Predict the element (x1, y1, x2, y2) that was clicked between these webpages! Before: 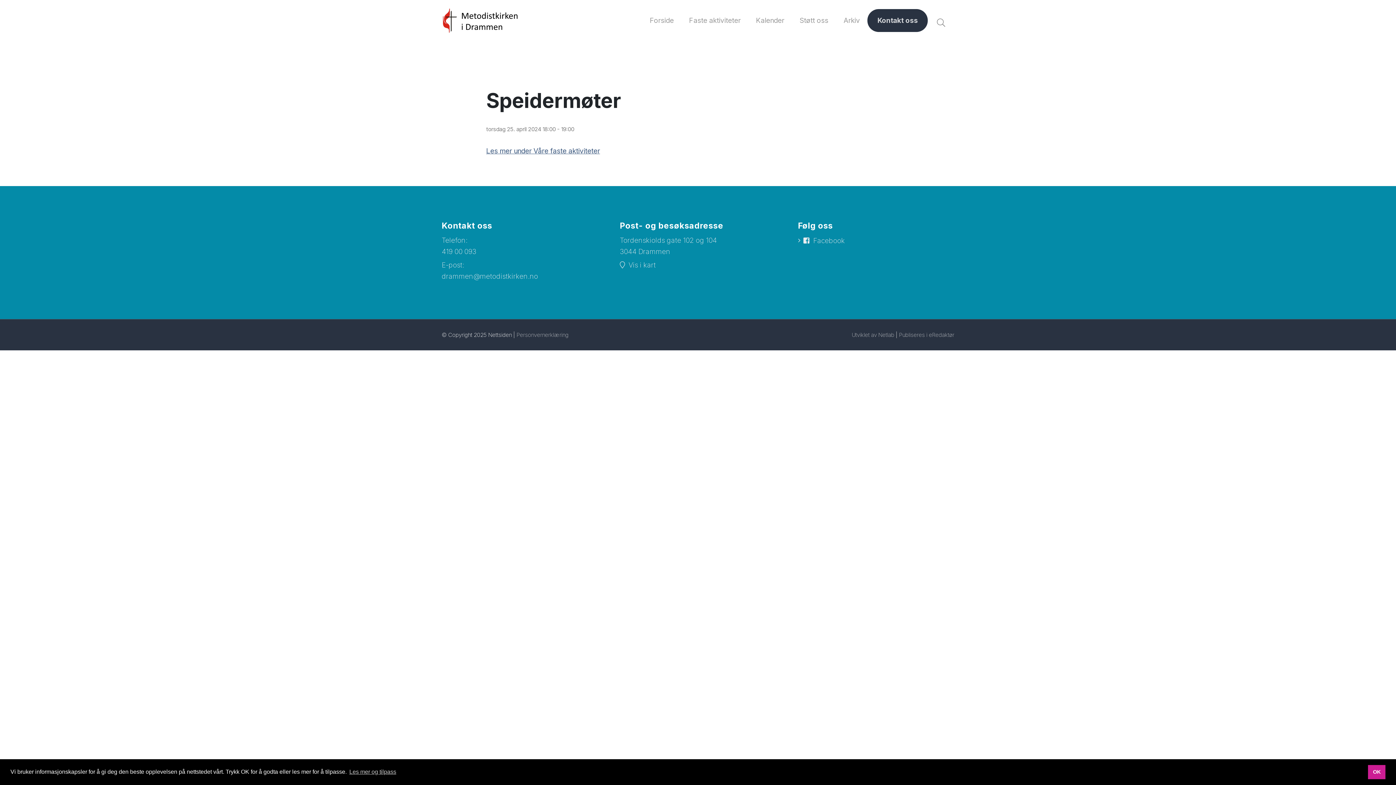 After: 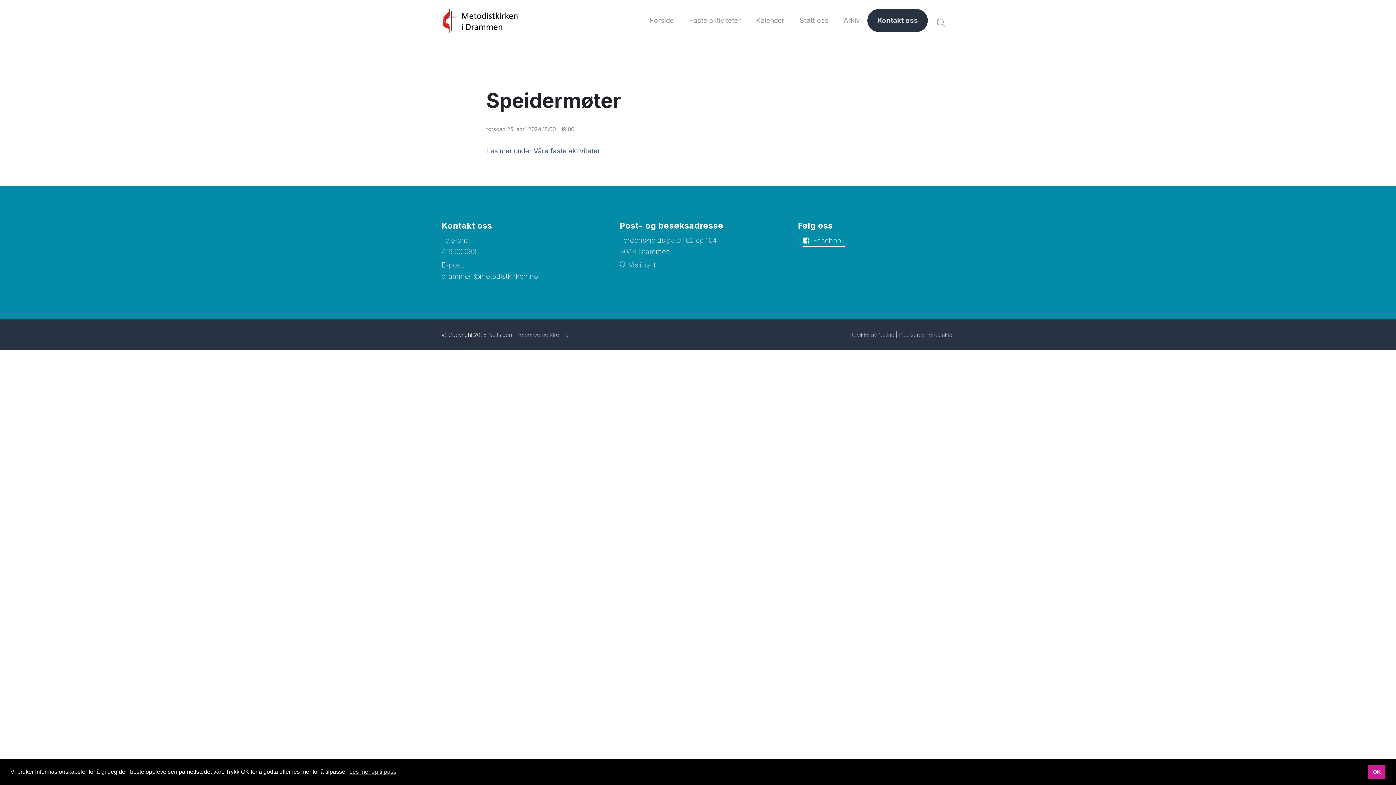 Action: label: Facebook bbox: (803, 235, 845, 247)